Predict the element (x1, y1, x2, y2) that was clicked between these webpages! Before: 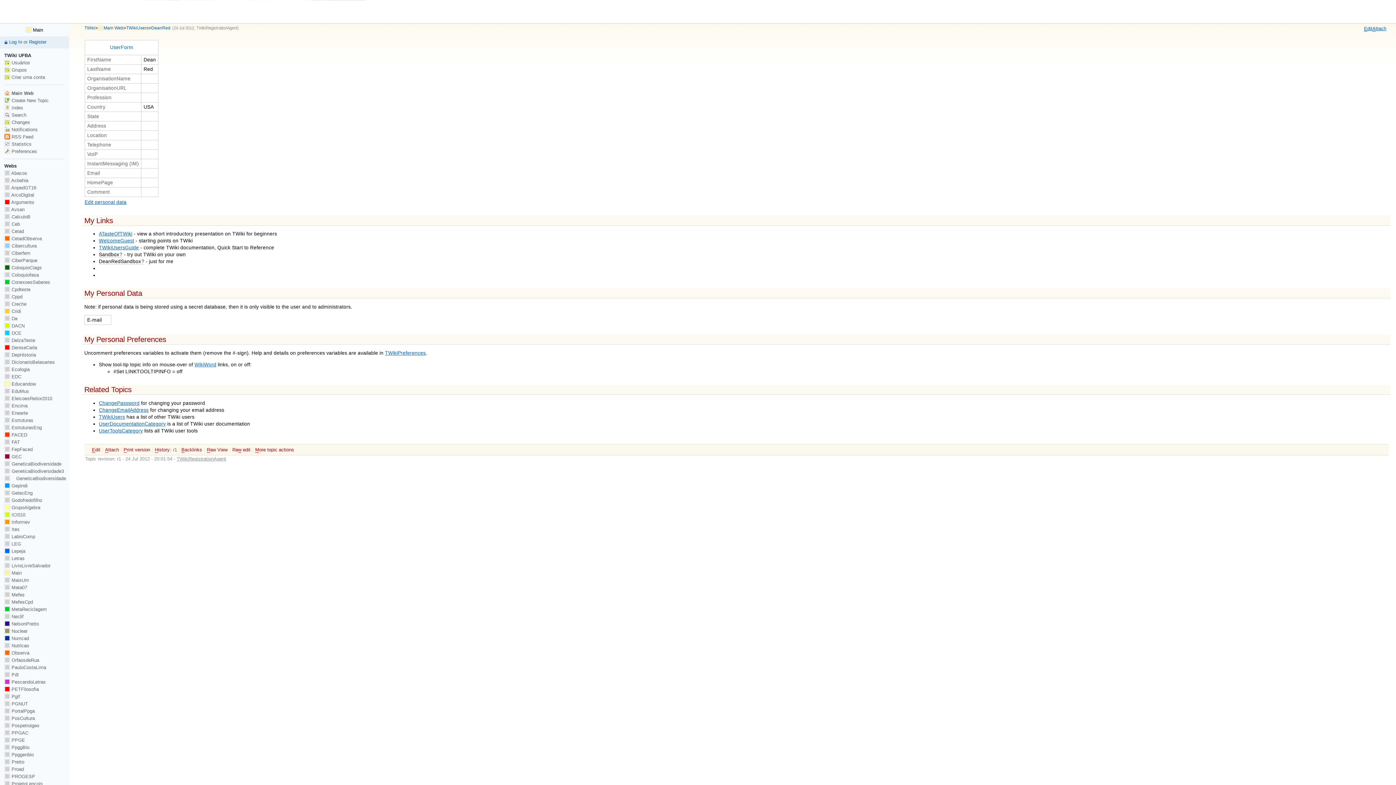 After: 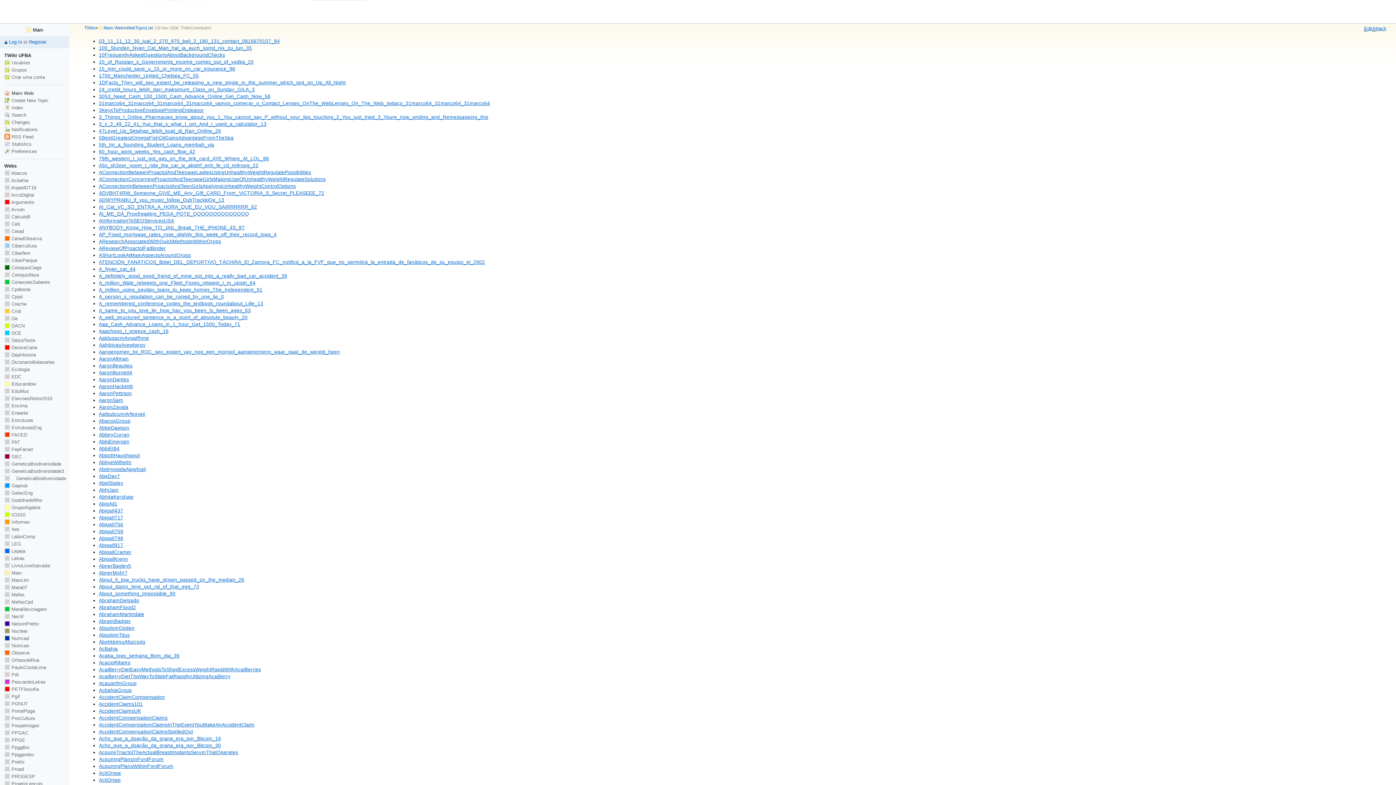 Action: bbox: (4, 104, 23, 110) label:  Index